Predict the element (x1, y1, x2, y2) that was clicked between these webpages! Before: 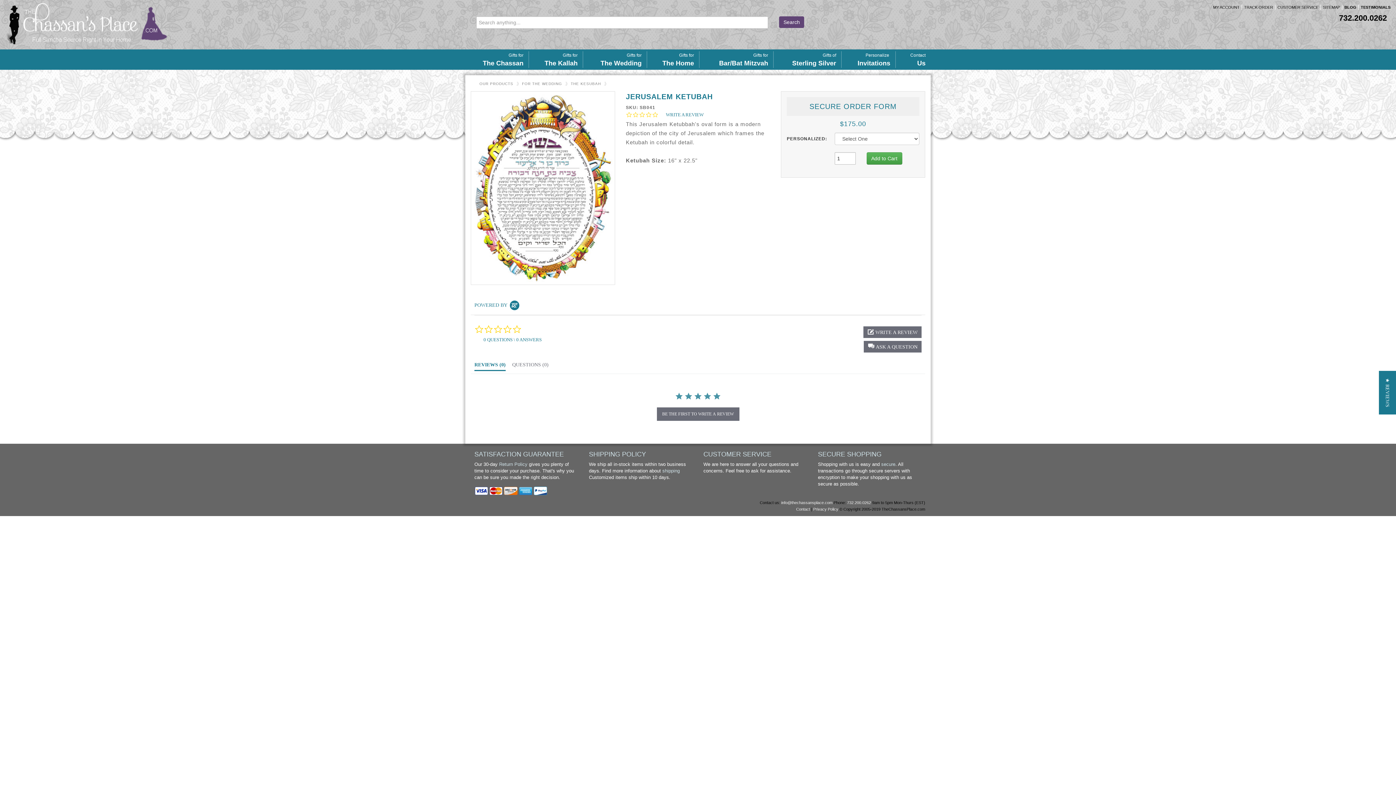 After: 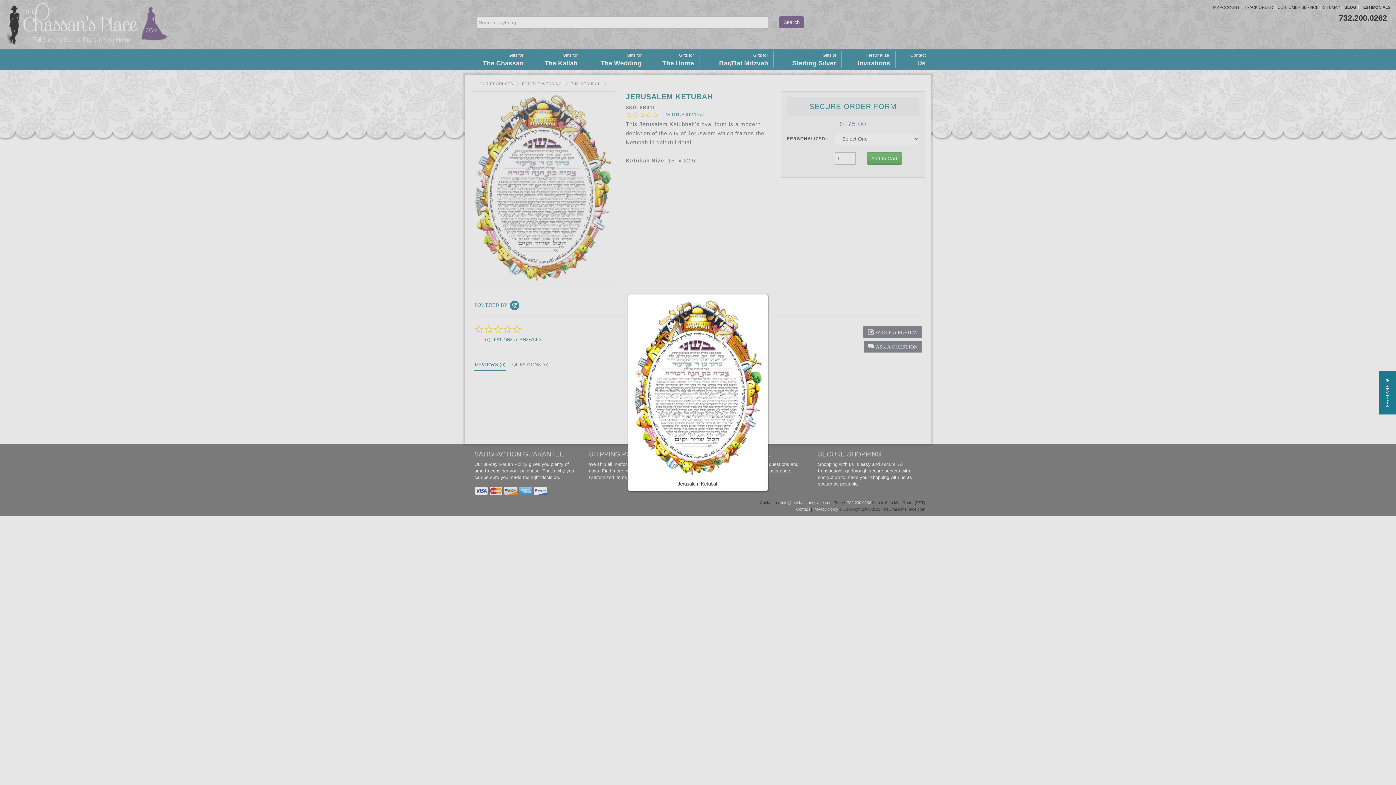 Action: bbox: (470, 91, 615, 285)